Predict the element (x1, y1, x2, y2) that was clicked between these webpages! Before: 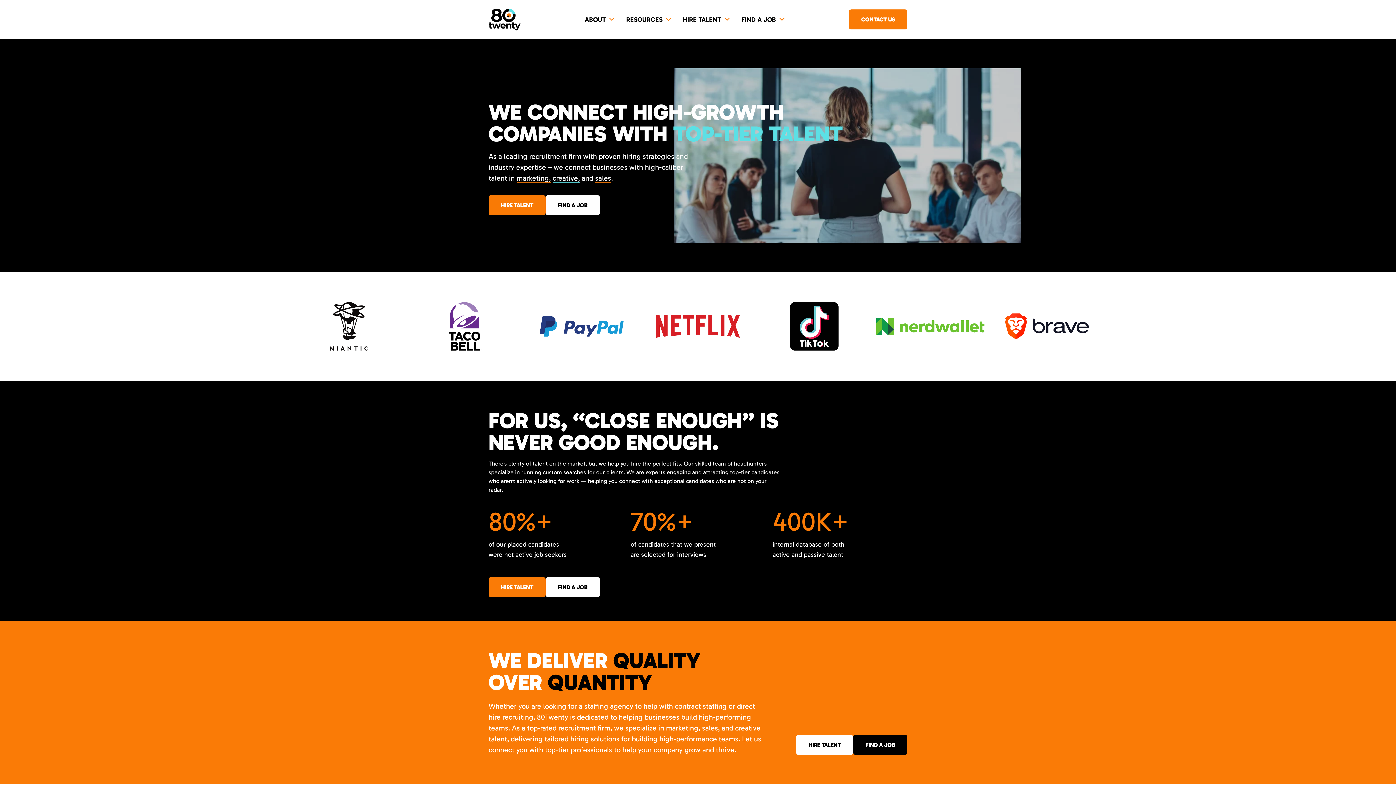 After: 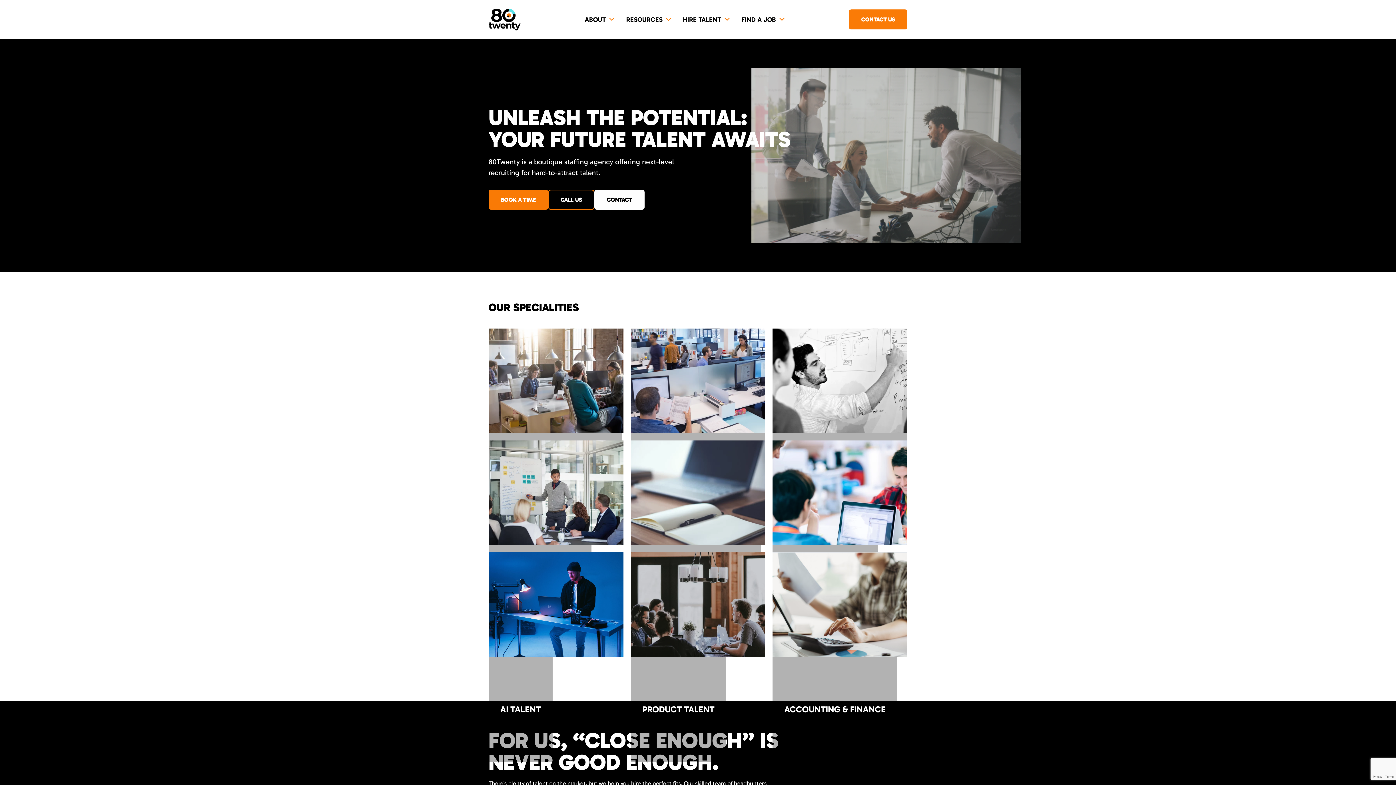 Action: bbox: (796, 735, 853, 755) label: HIRE TALENT